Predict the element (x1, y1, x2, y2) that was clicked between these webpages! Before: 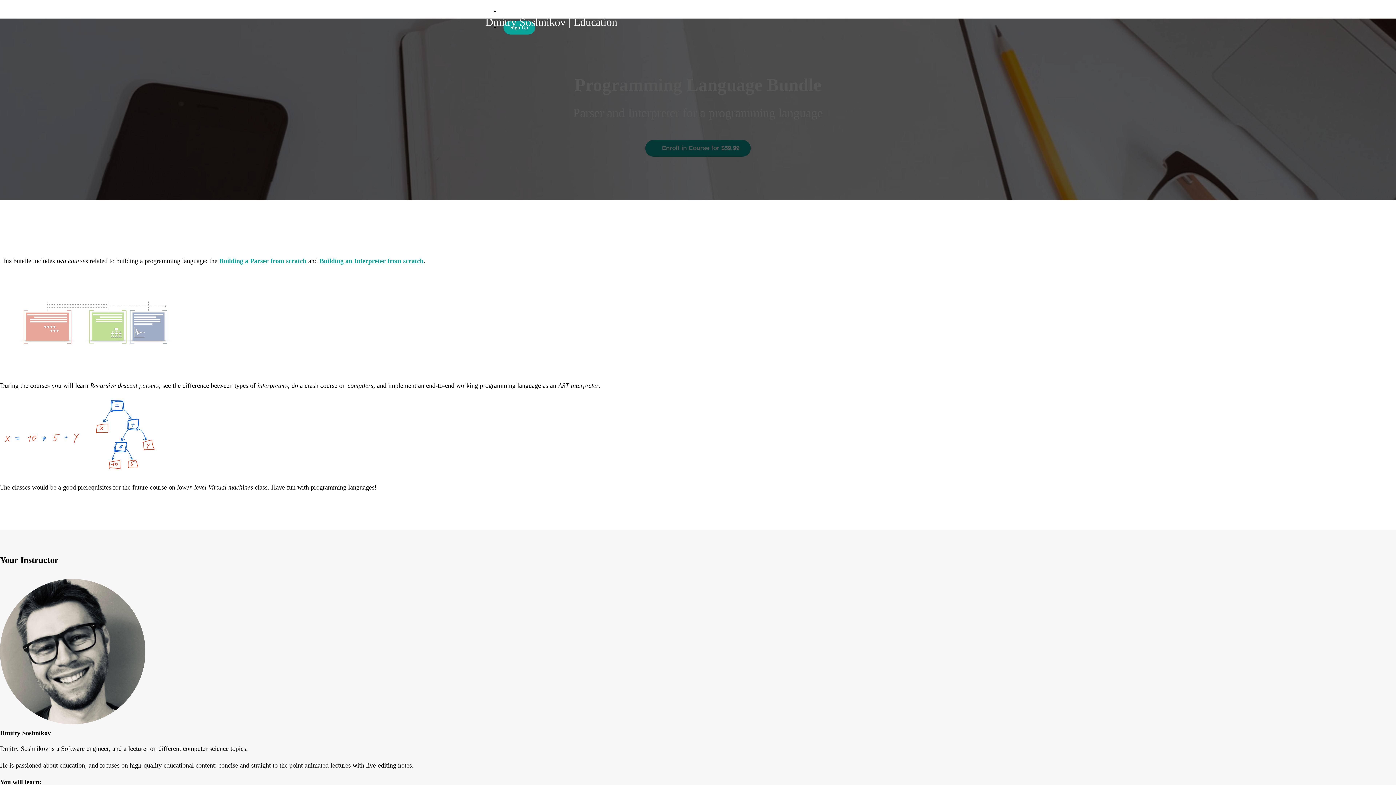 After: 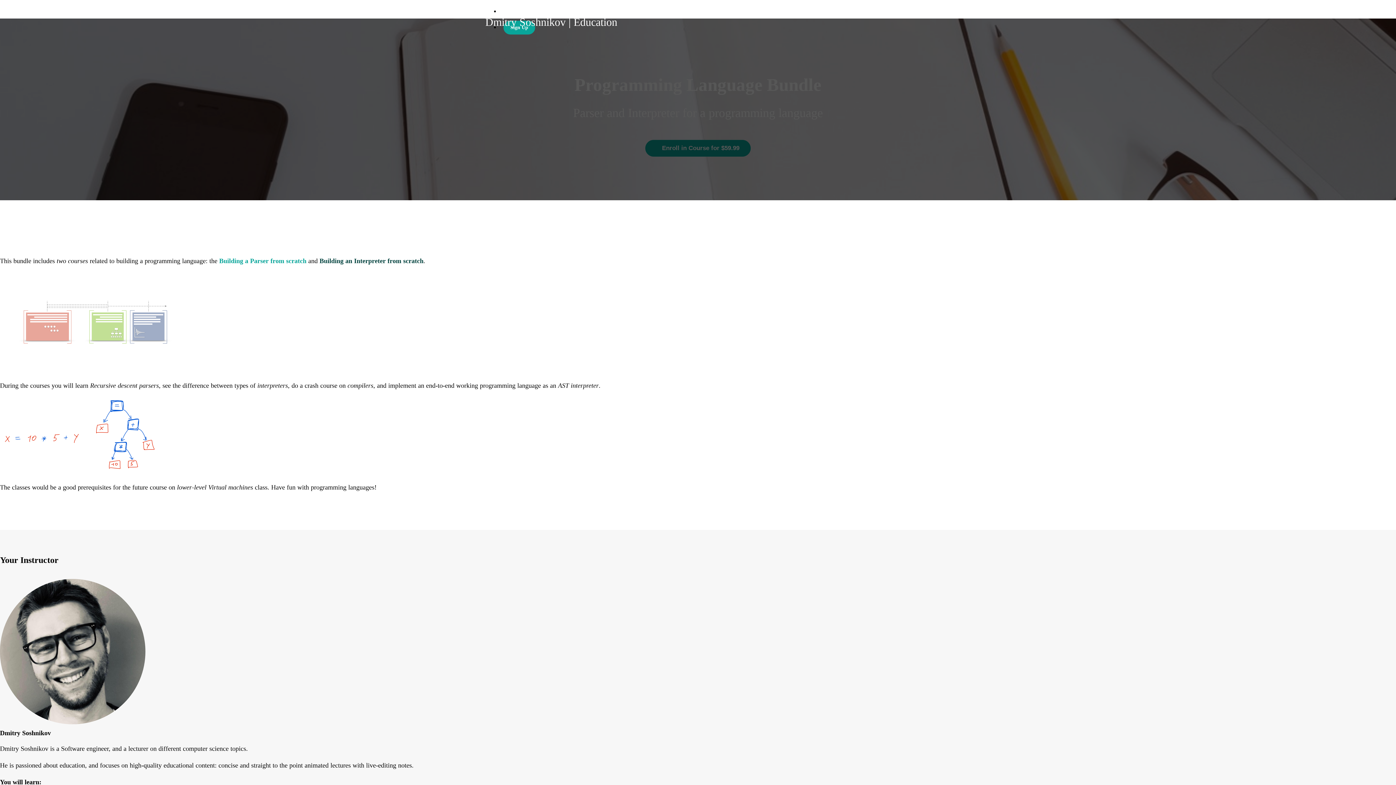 Action: bbox: (319, 257, 423, 264) label: Building an Interpreter from scratch